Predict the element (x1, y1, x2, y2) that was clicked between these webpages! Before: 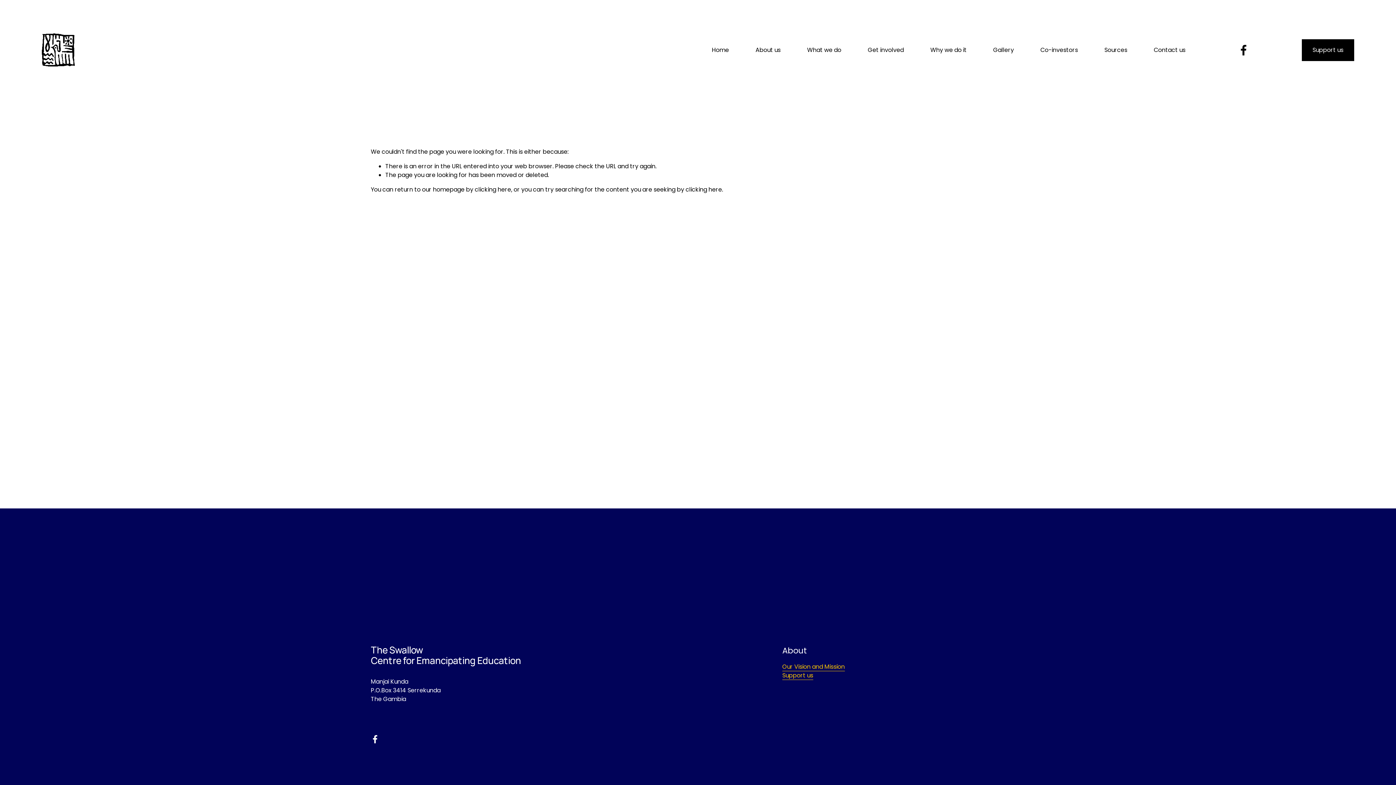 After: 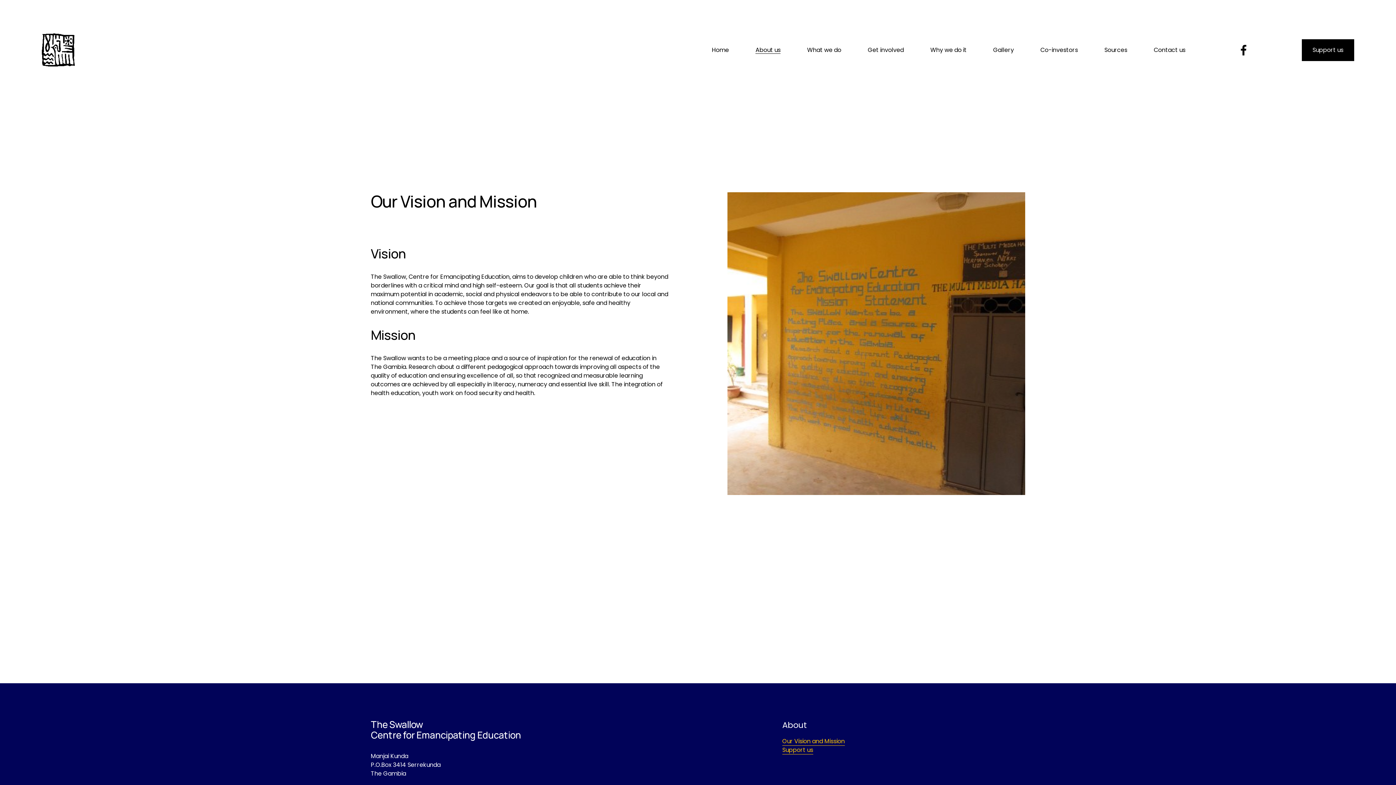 Action: bbox: (782, 662, 845, 671) label: Our Vision and Mission